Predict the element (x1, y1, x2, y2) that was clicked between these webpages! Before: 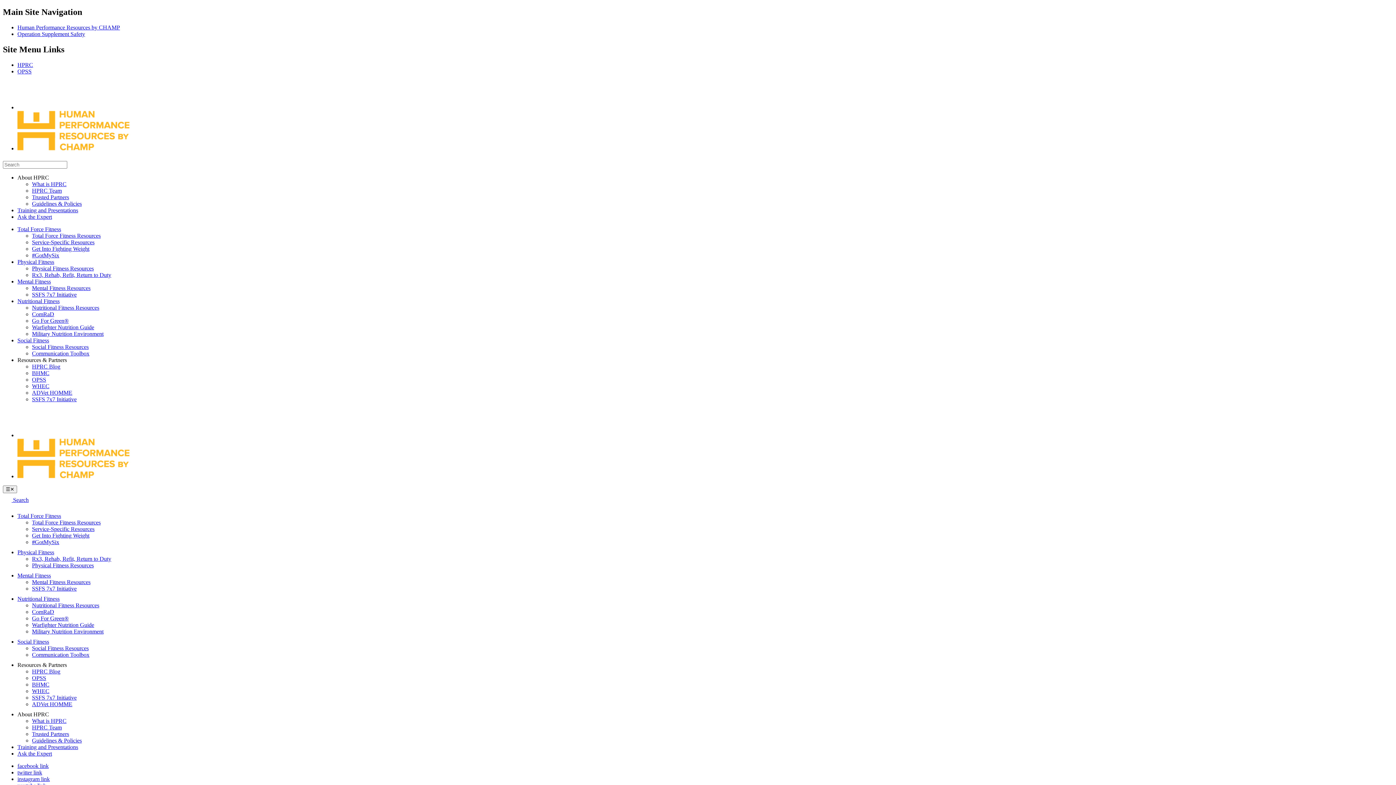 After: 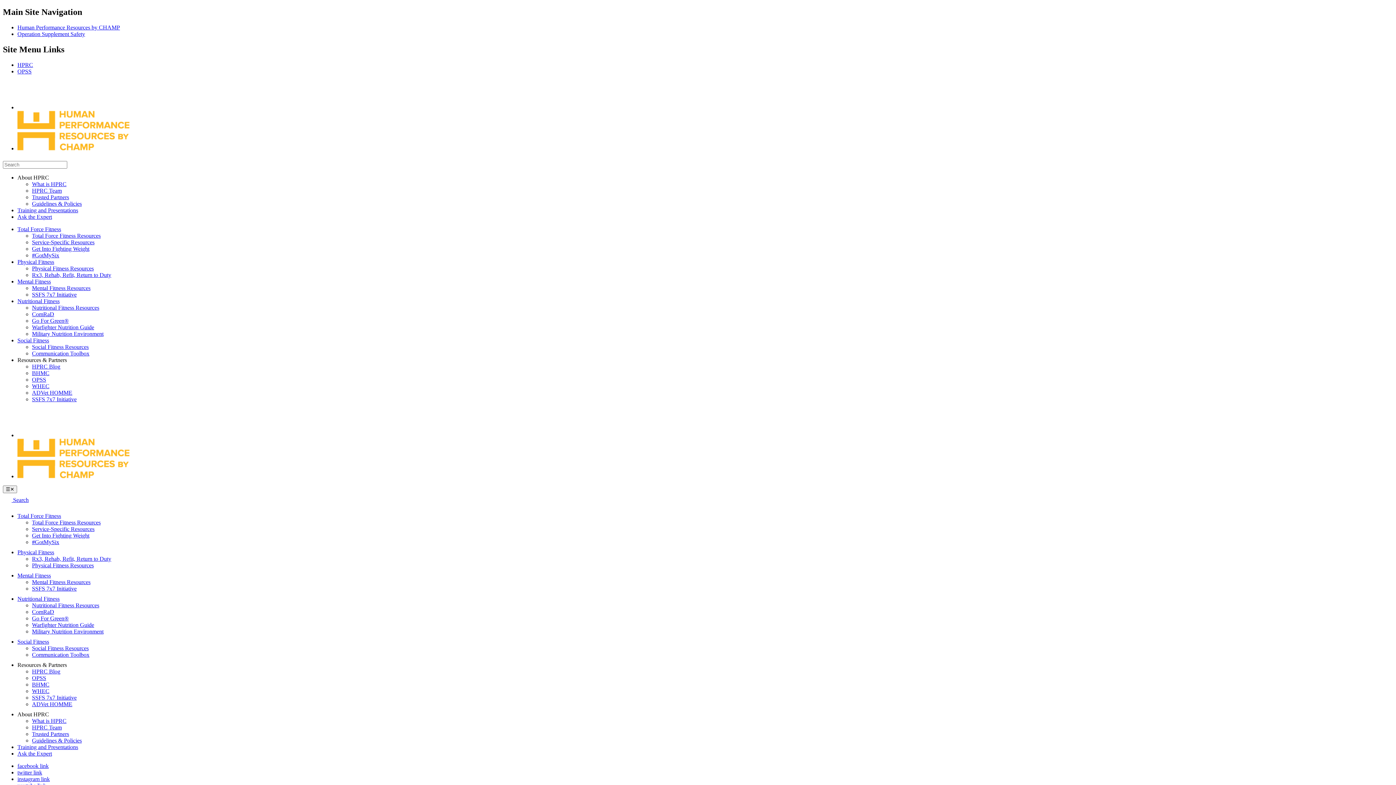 Action: label: HPRC Blog bbox: (32, 363, 60, 369)